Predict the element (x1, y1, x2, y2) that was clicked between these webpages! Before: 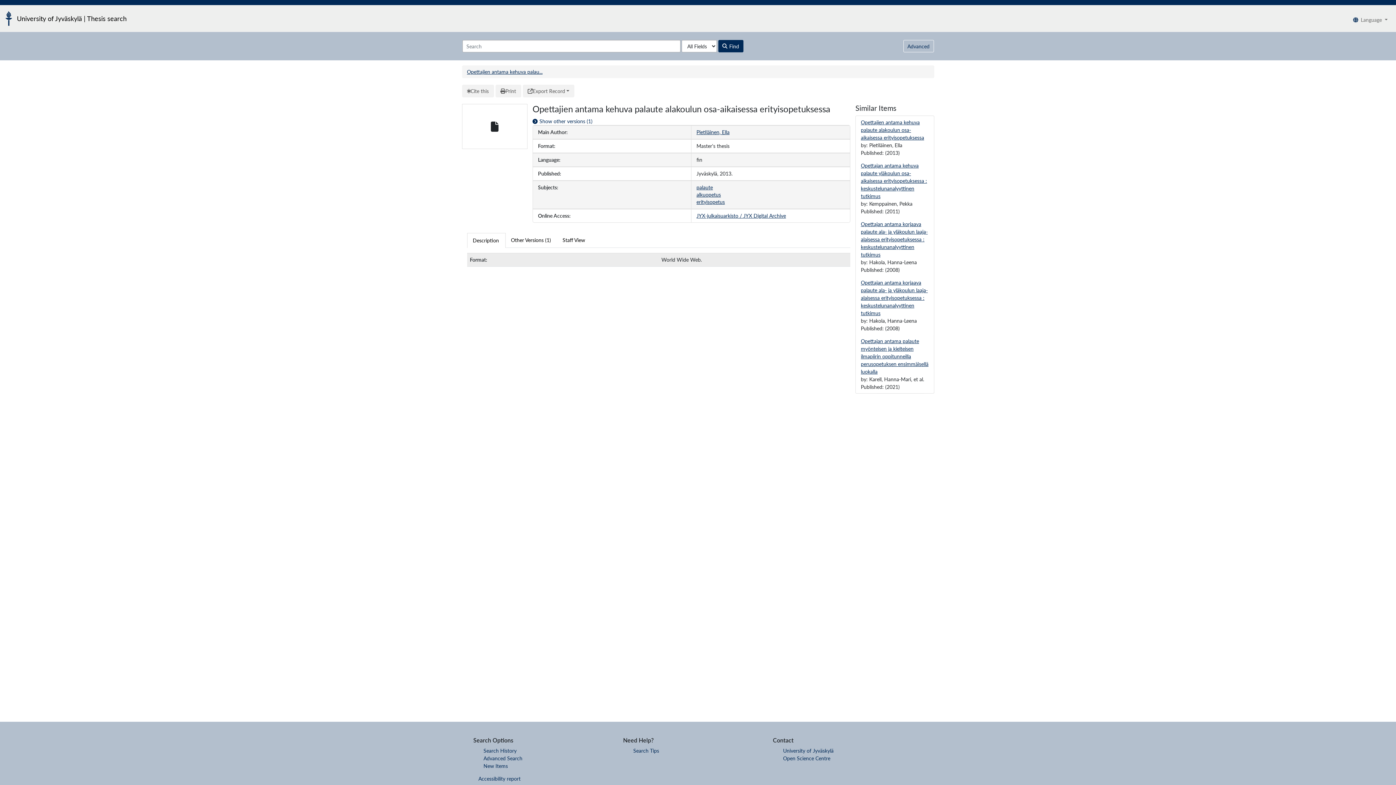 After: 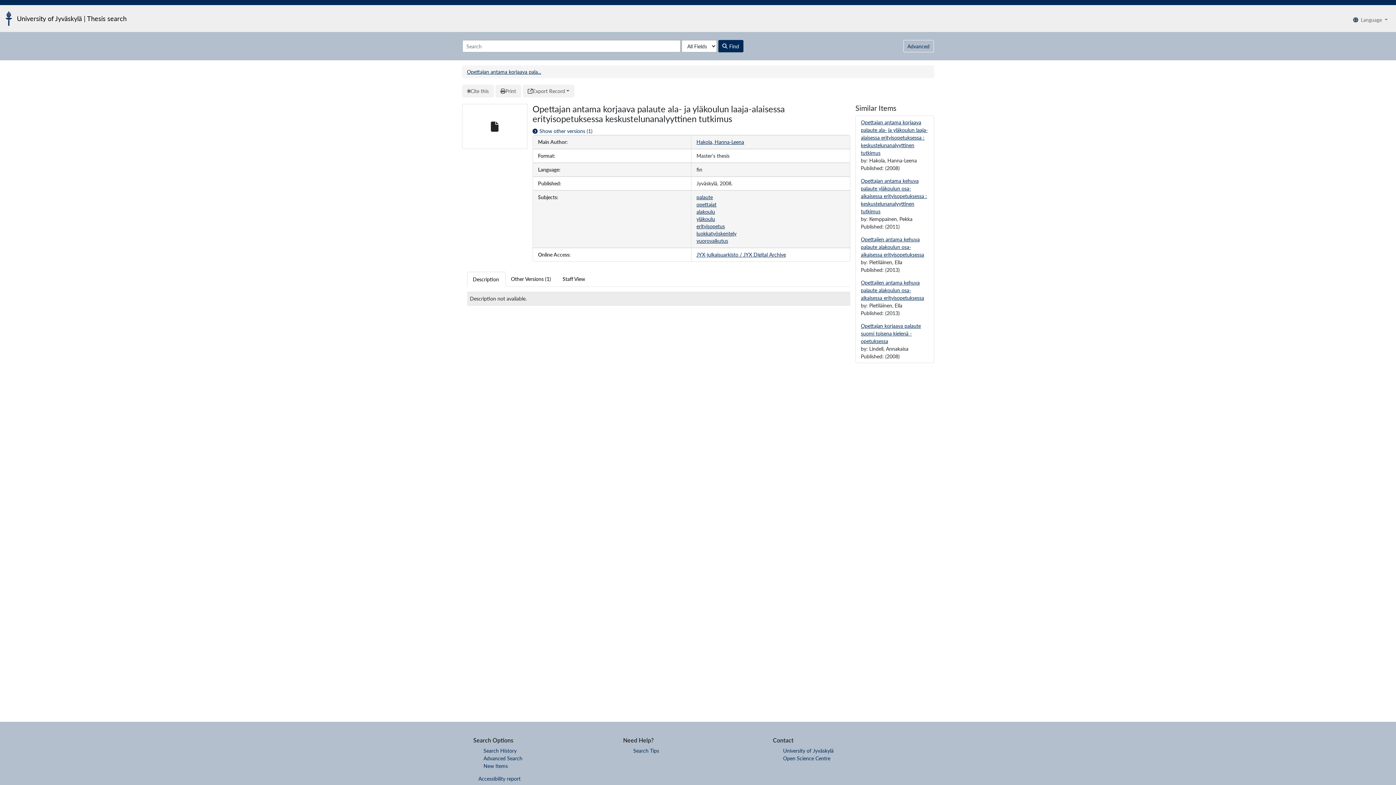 Action: bbox: (861, 220, 928, 258) label: Opettajan antama korjaava palaute ala- ja yläkoulun laaja-alaisessa erityisopetuksessa : keskustelunanalyyttinen tutkimus